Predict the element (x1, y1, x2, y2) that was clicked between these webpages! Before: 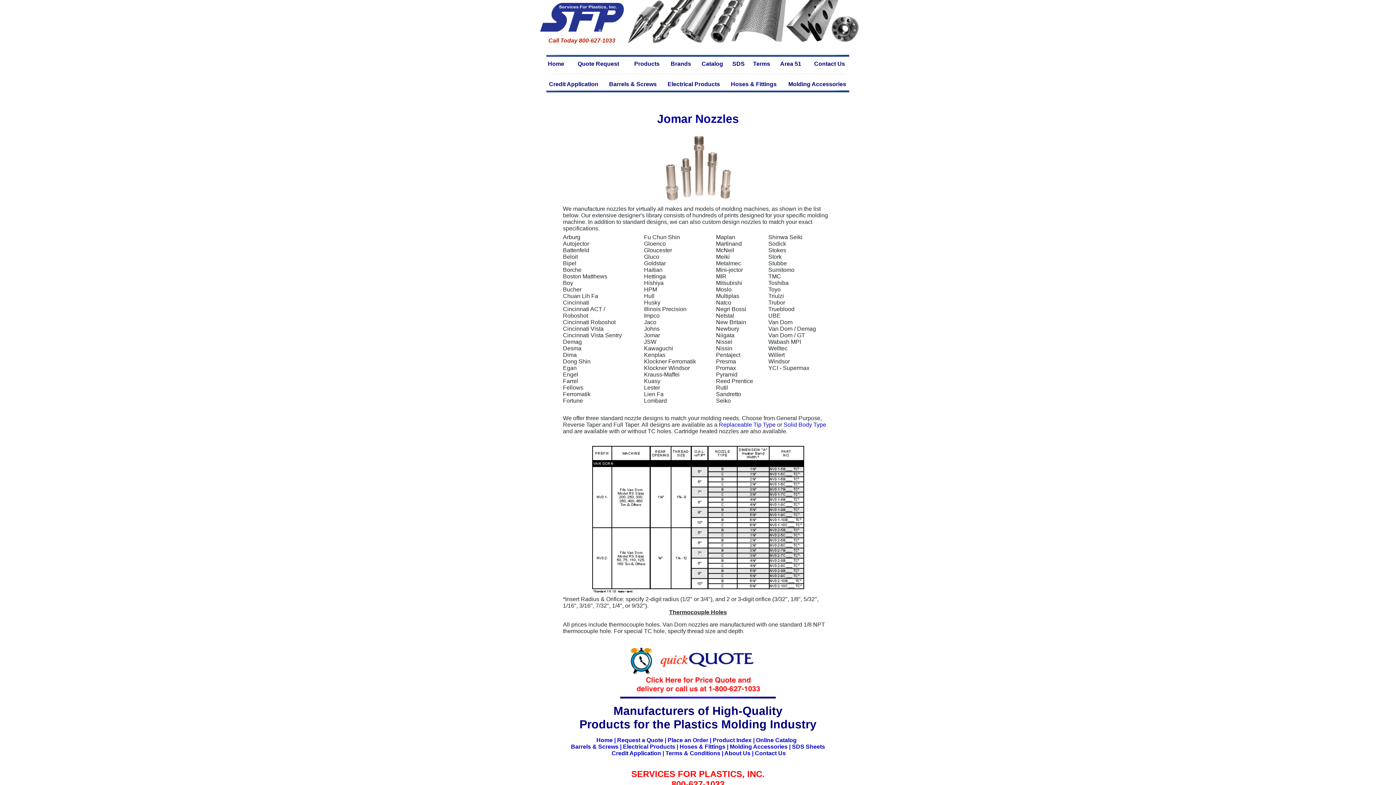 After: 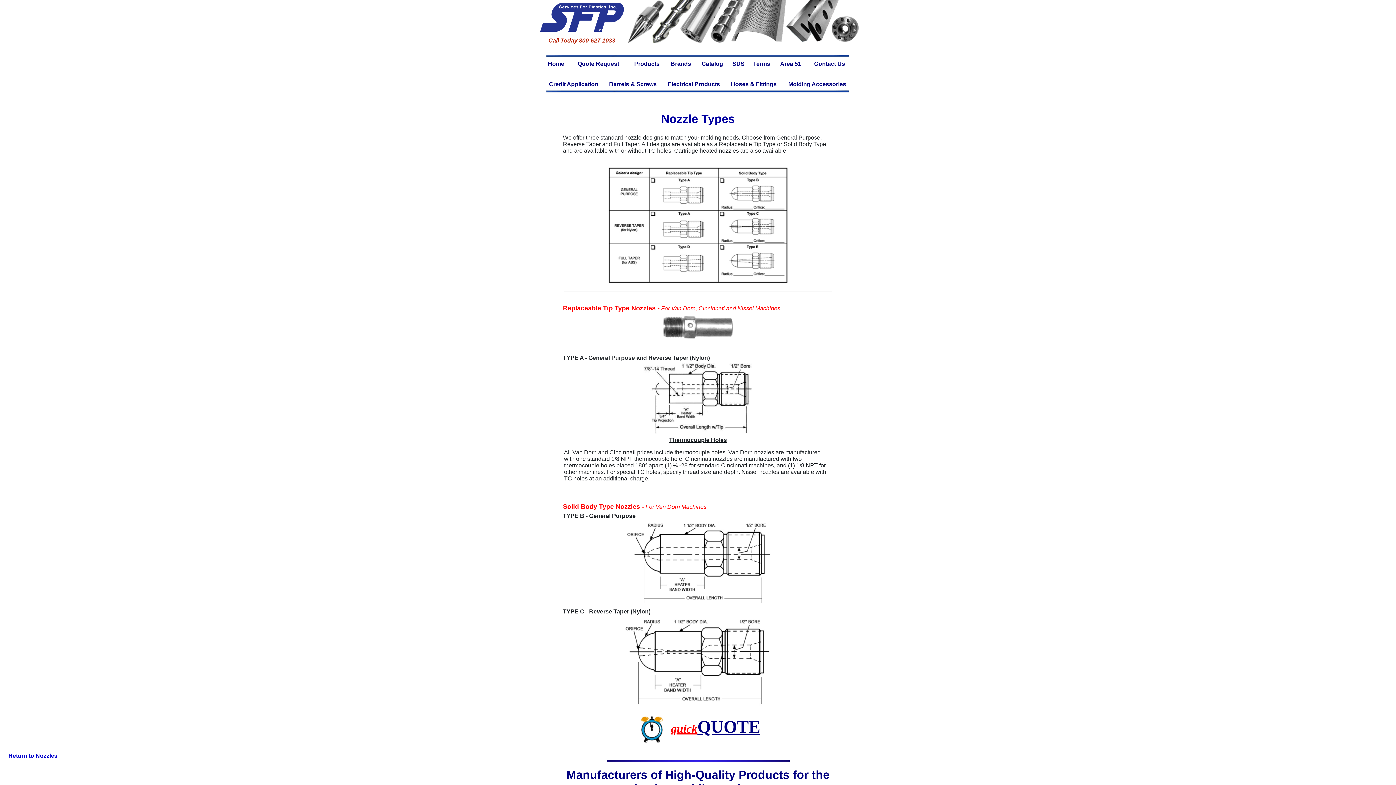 Action: bbox: (783, 421, 826, 428) label: Solid Body Type